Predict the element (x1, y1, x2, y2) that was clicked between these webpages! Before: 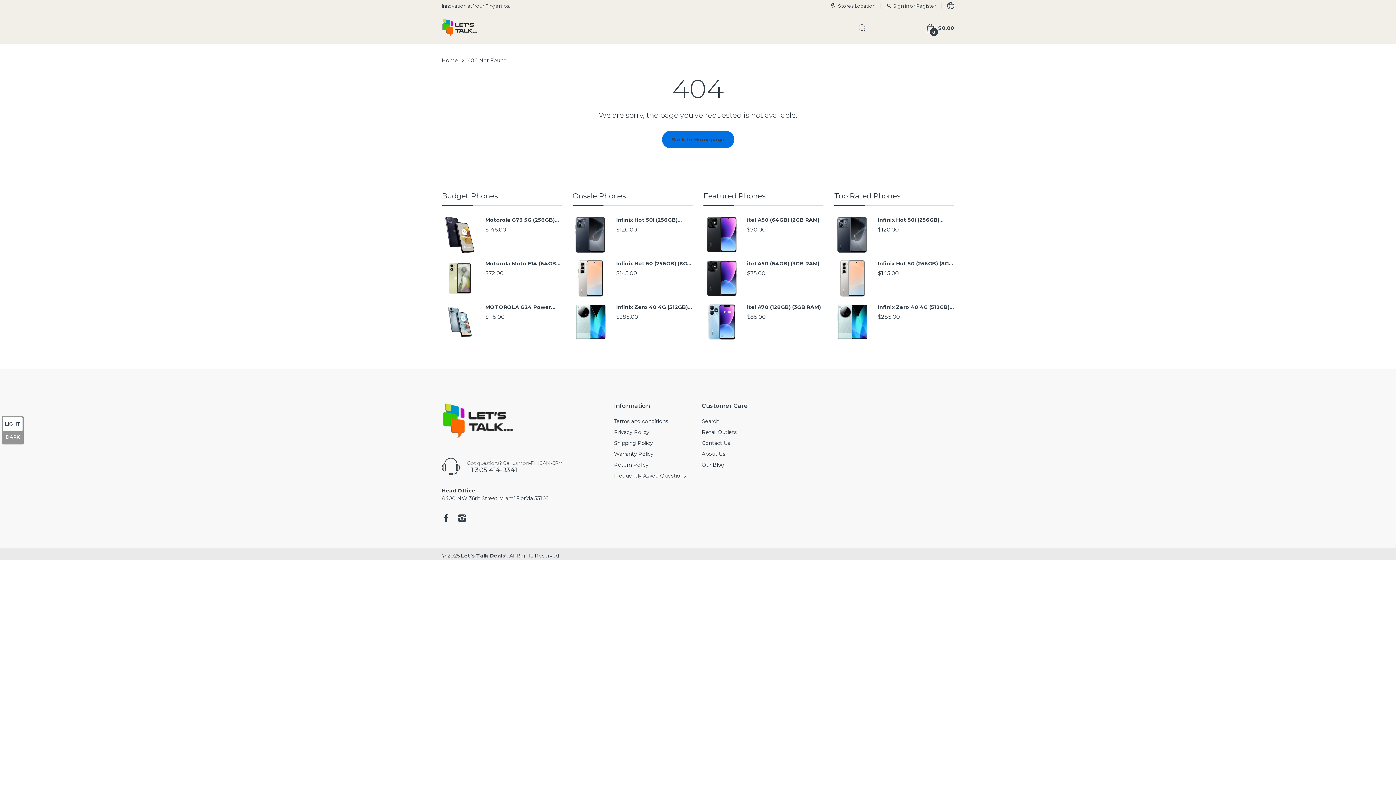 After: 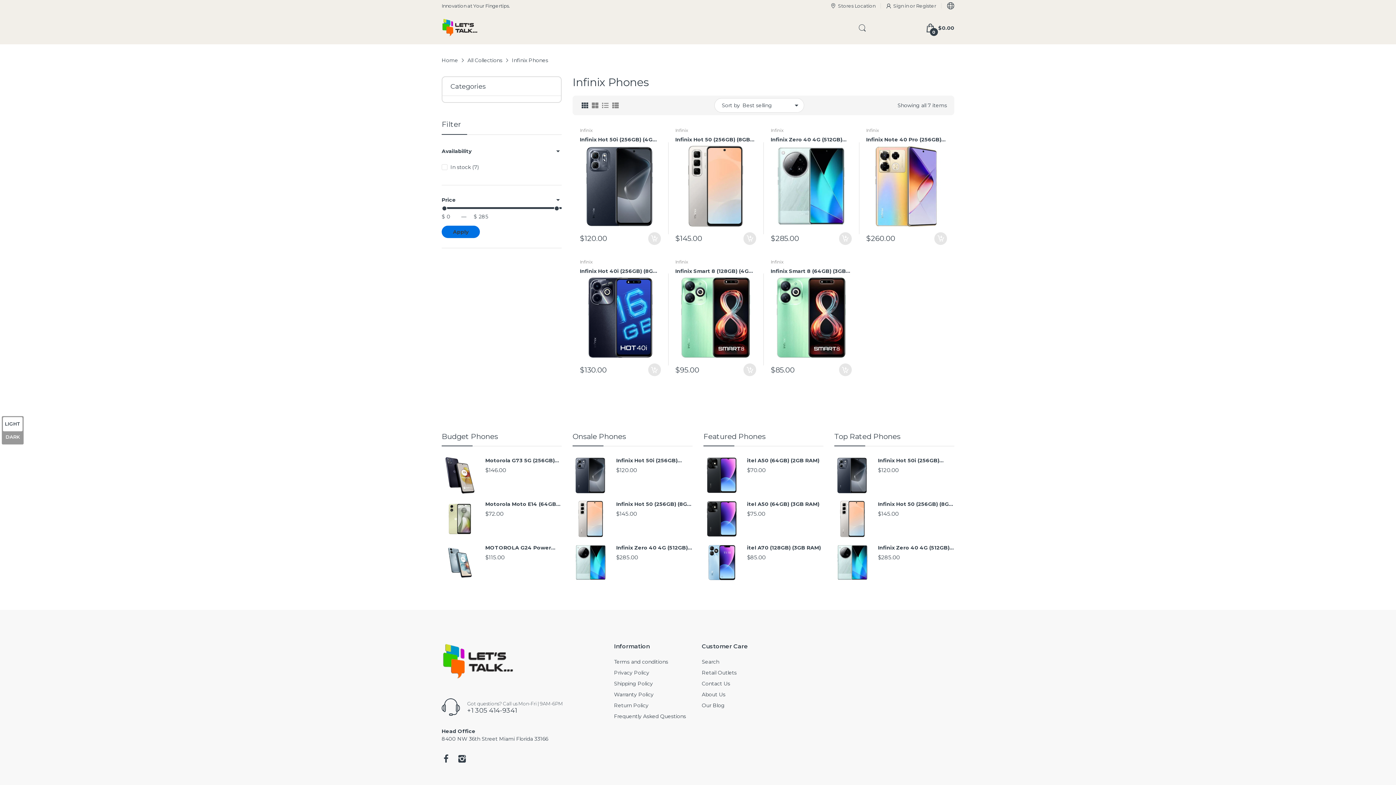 Action: bbox: (572, 191, 626, 200) label: Onsale Phones